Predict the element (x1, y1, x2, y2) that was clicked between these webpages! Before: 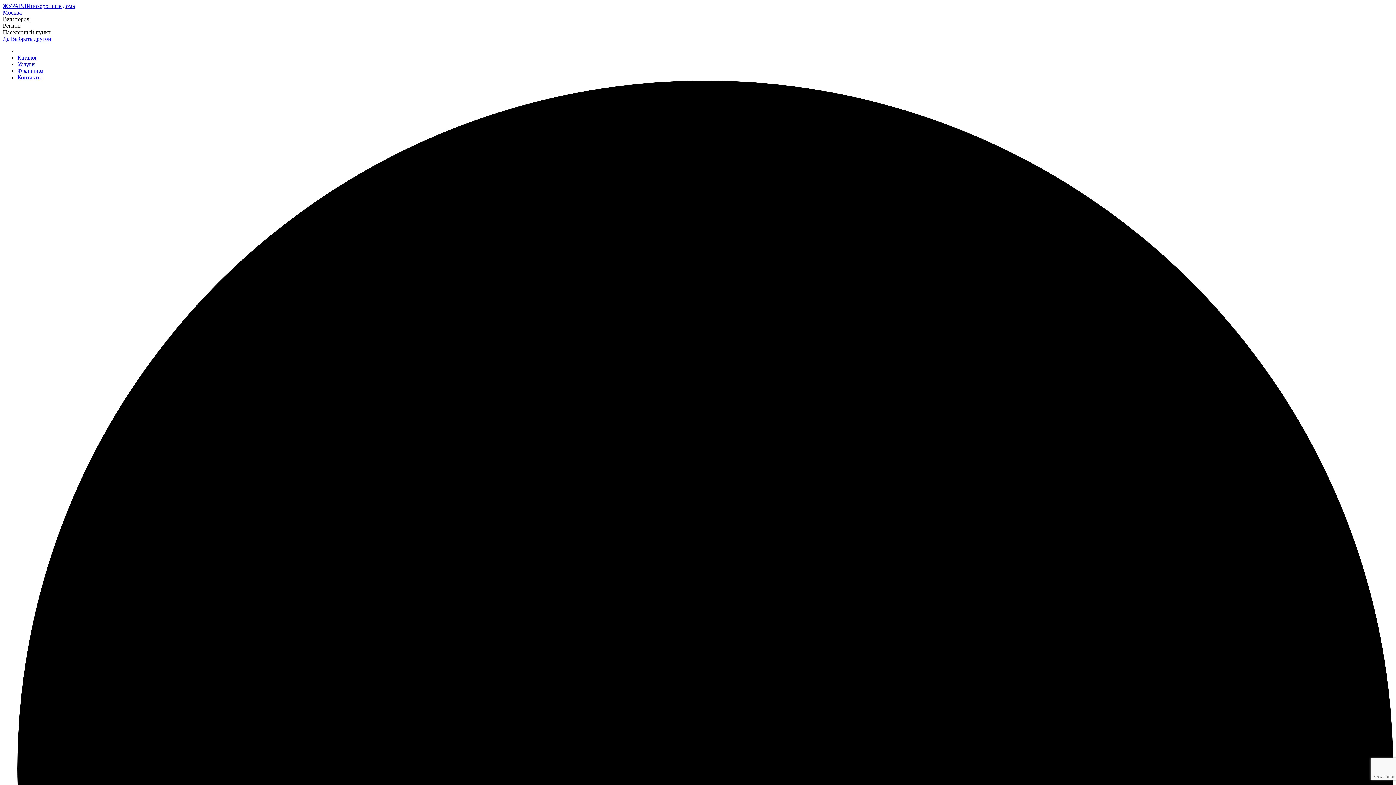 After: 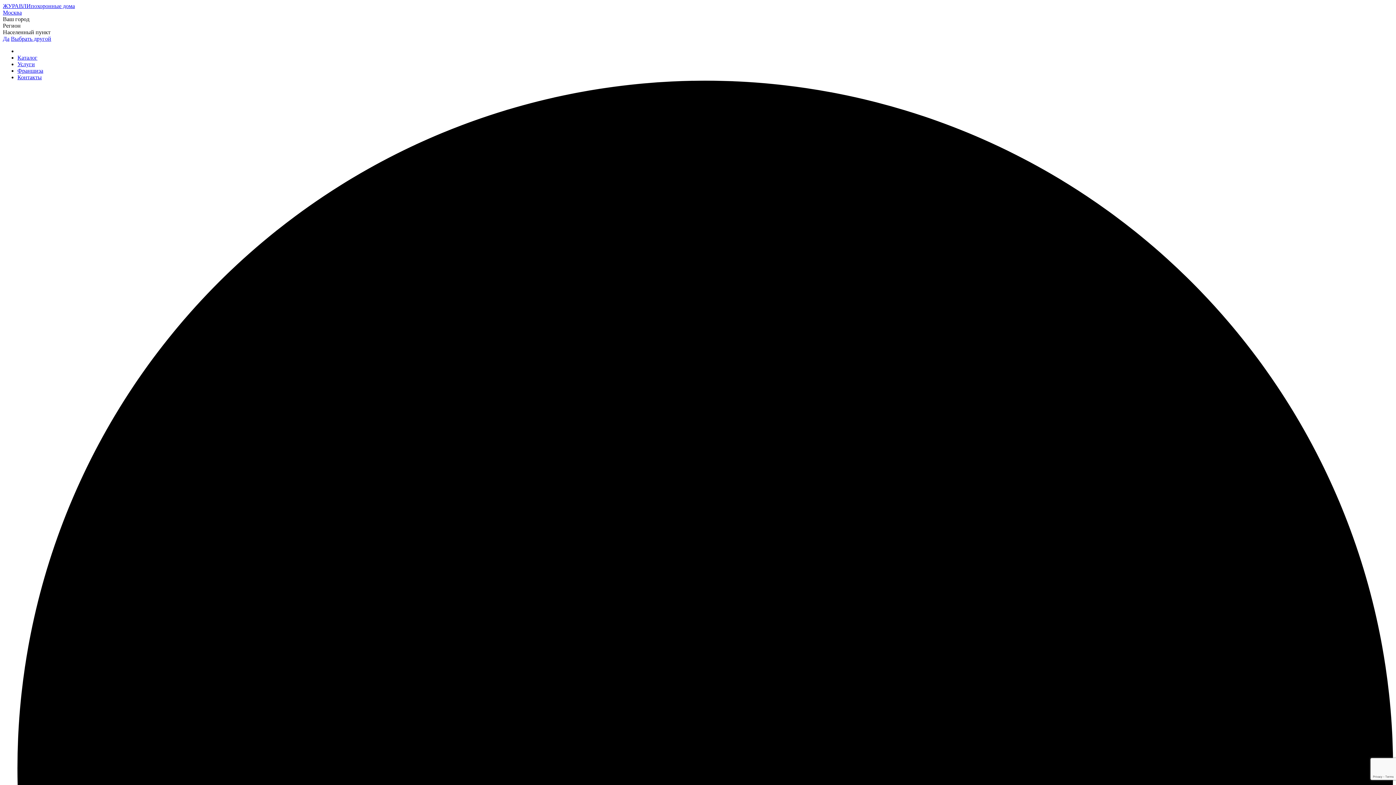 Action: label: Да bbox: (2, 35, 9, 41)